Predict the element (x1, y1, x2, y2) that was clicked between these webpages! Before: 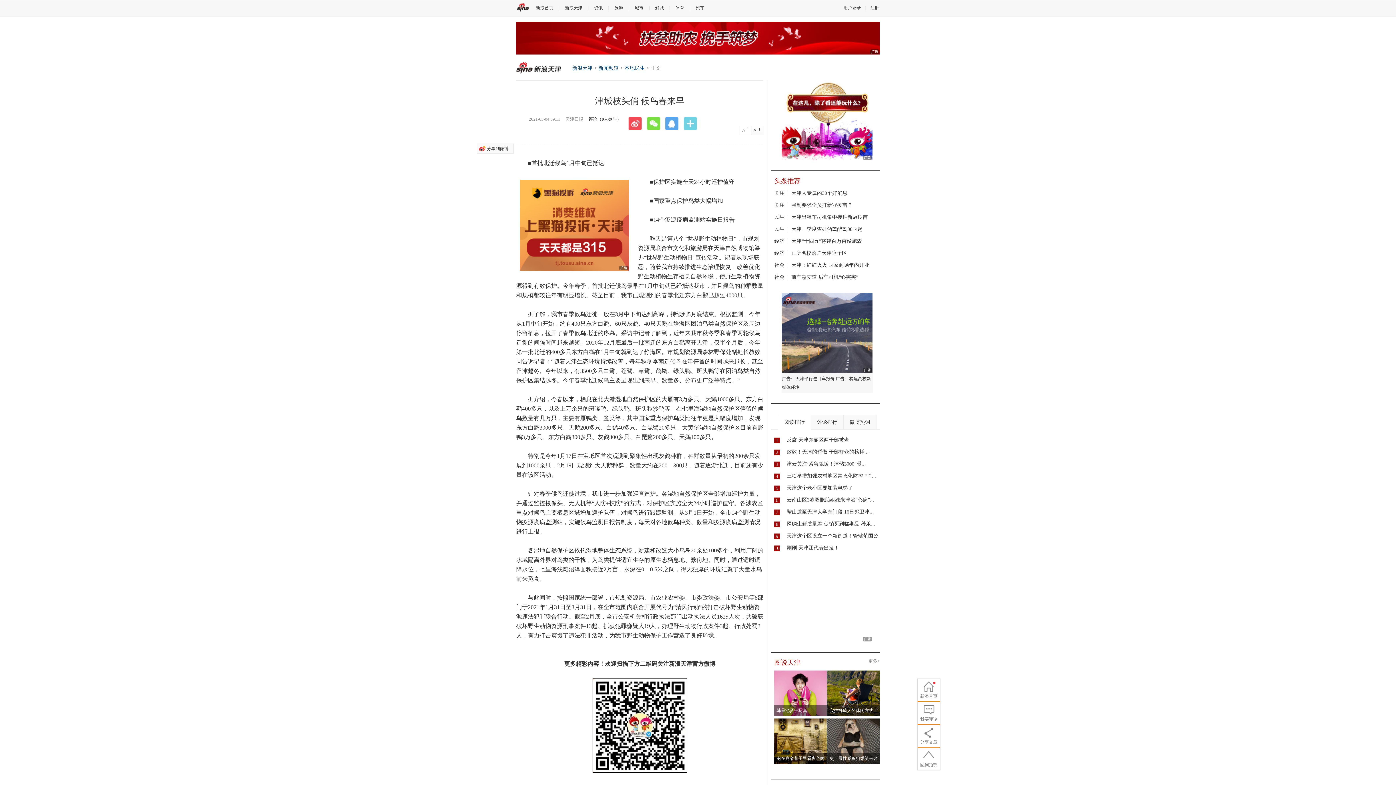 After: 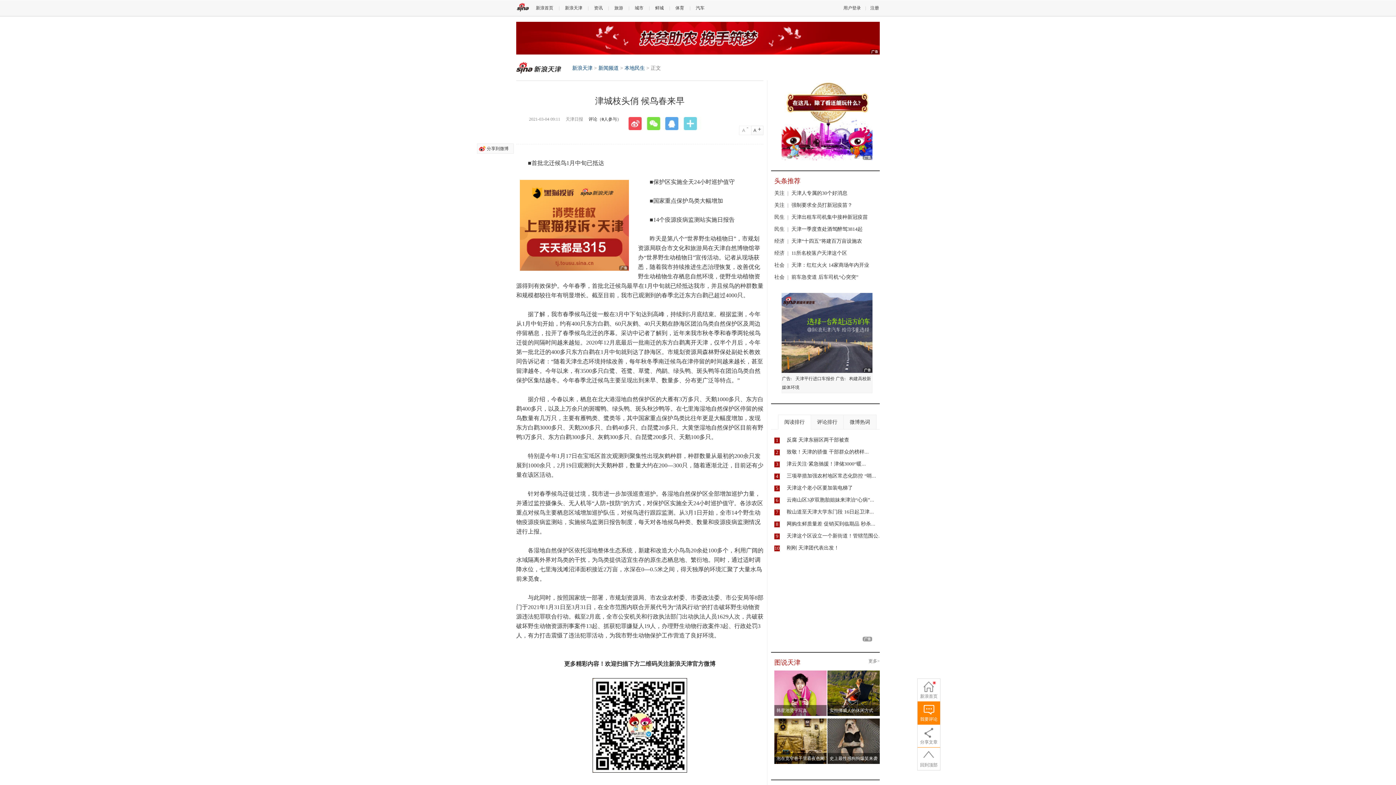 Action: bbox: (917, 702, 940, 725) label: 我要评论